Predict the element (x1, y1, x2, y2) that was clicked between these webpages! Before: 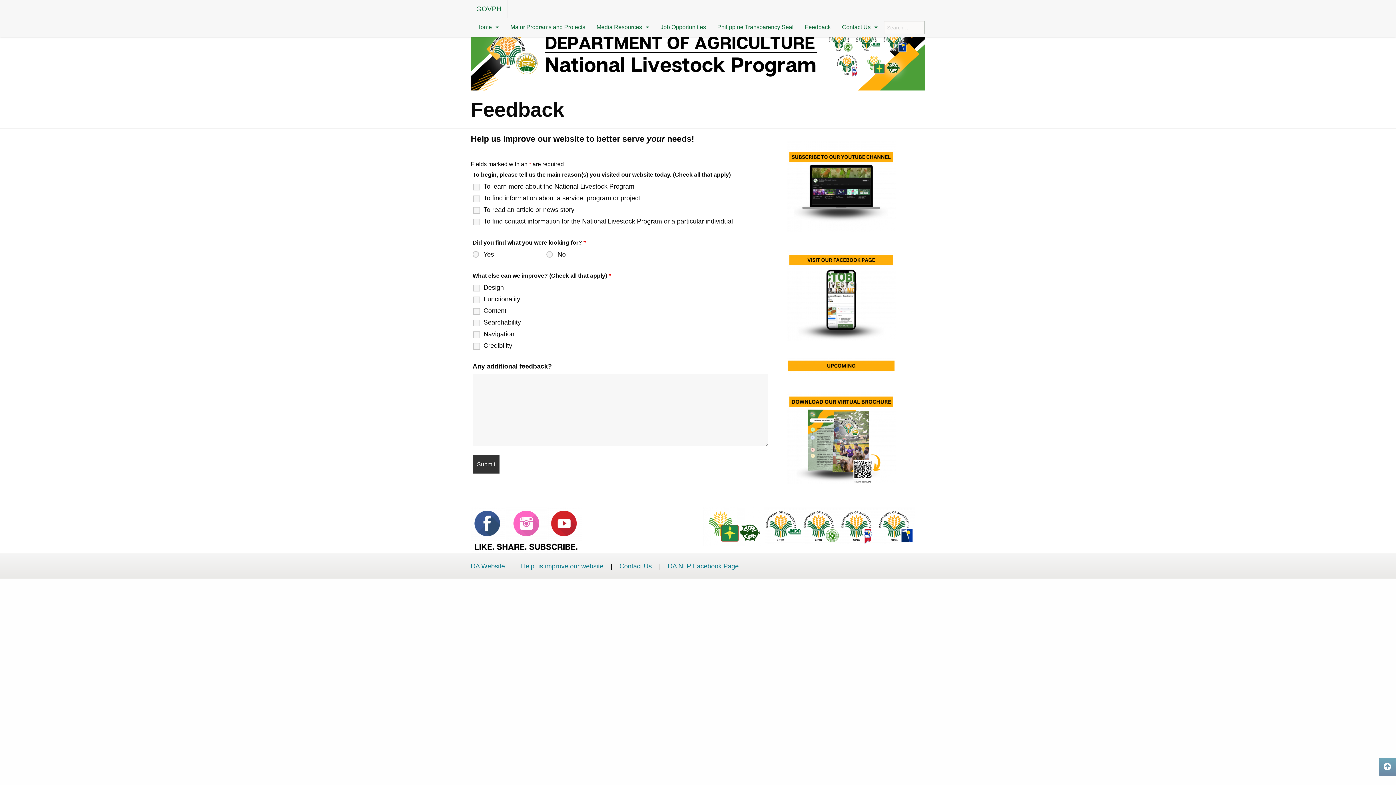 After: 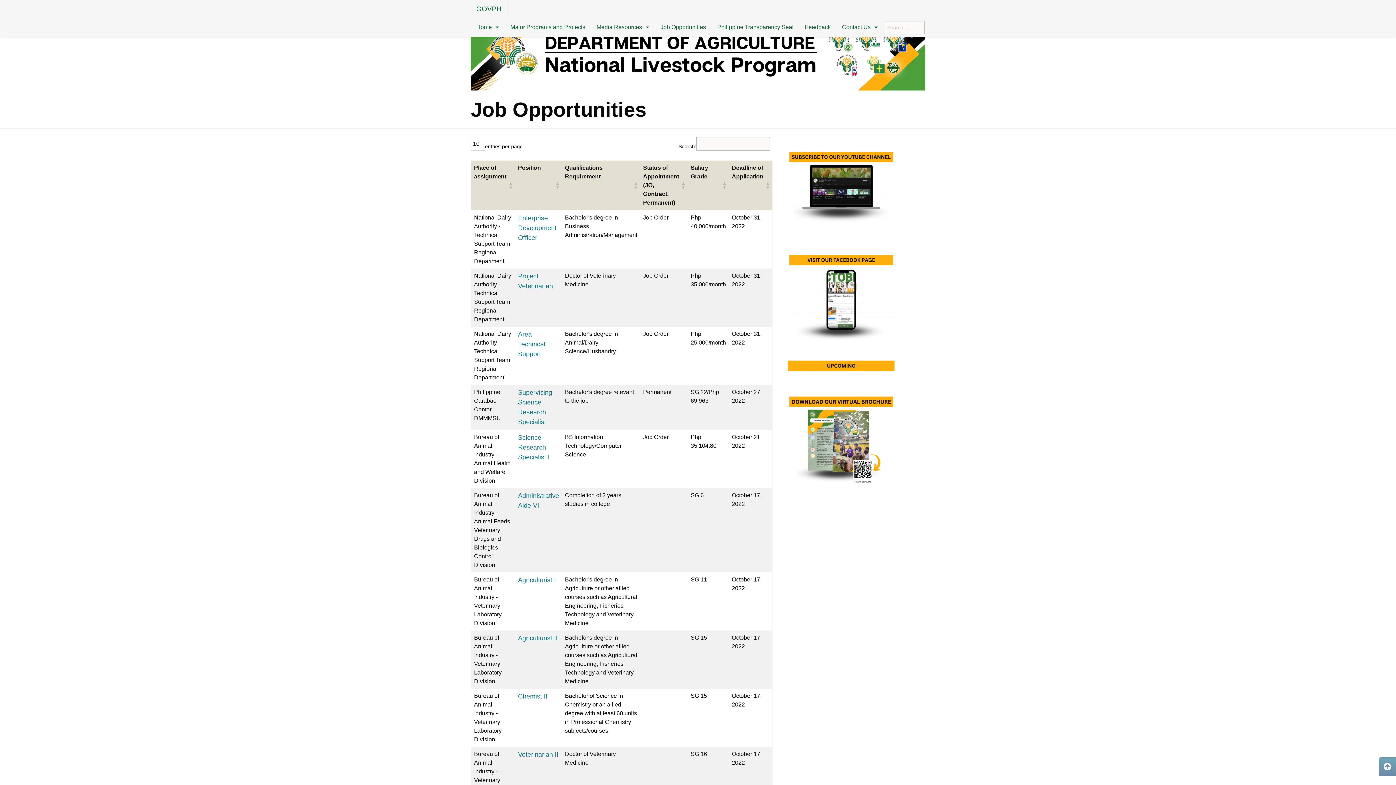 Action: bbox: (655, 18, 711, 36) label: Job Opportunities